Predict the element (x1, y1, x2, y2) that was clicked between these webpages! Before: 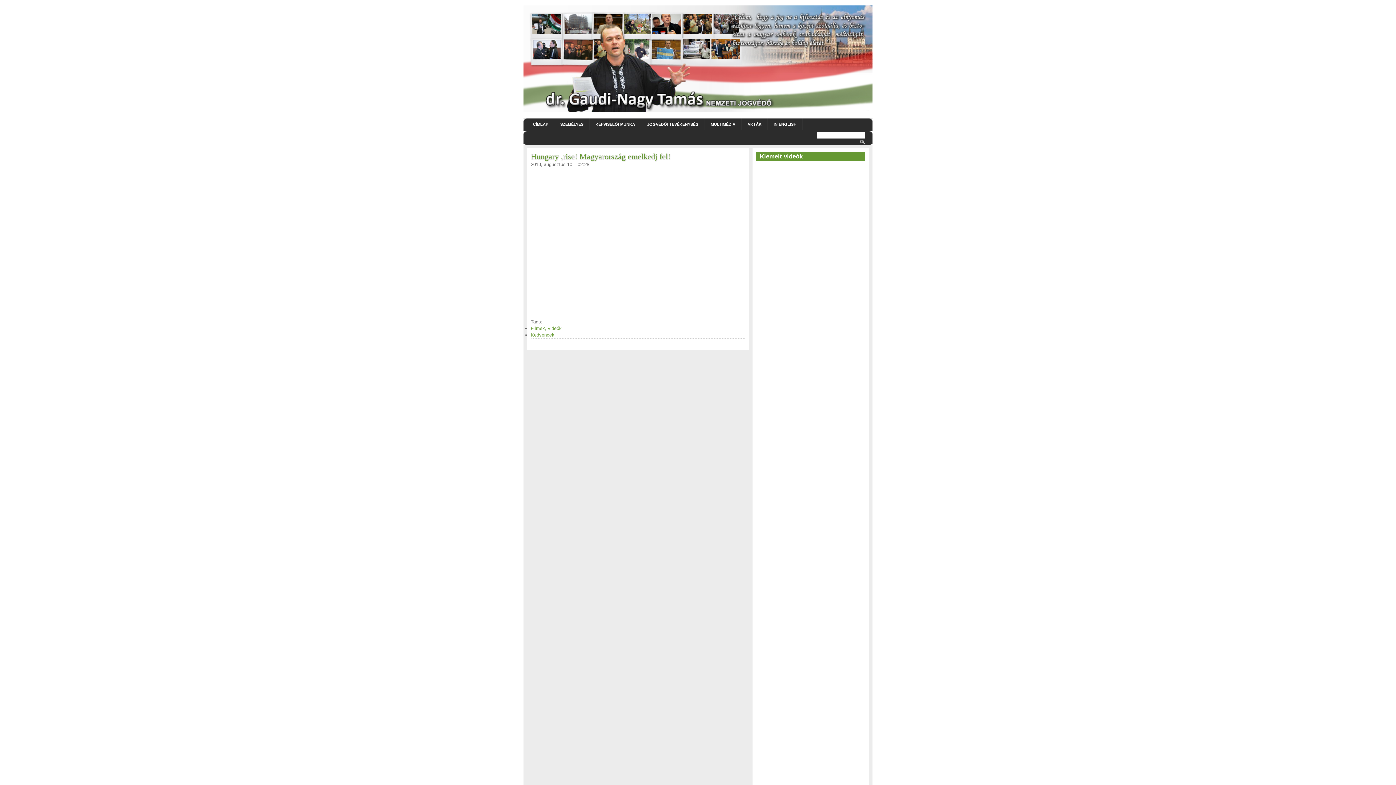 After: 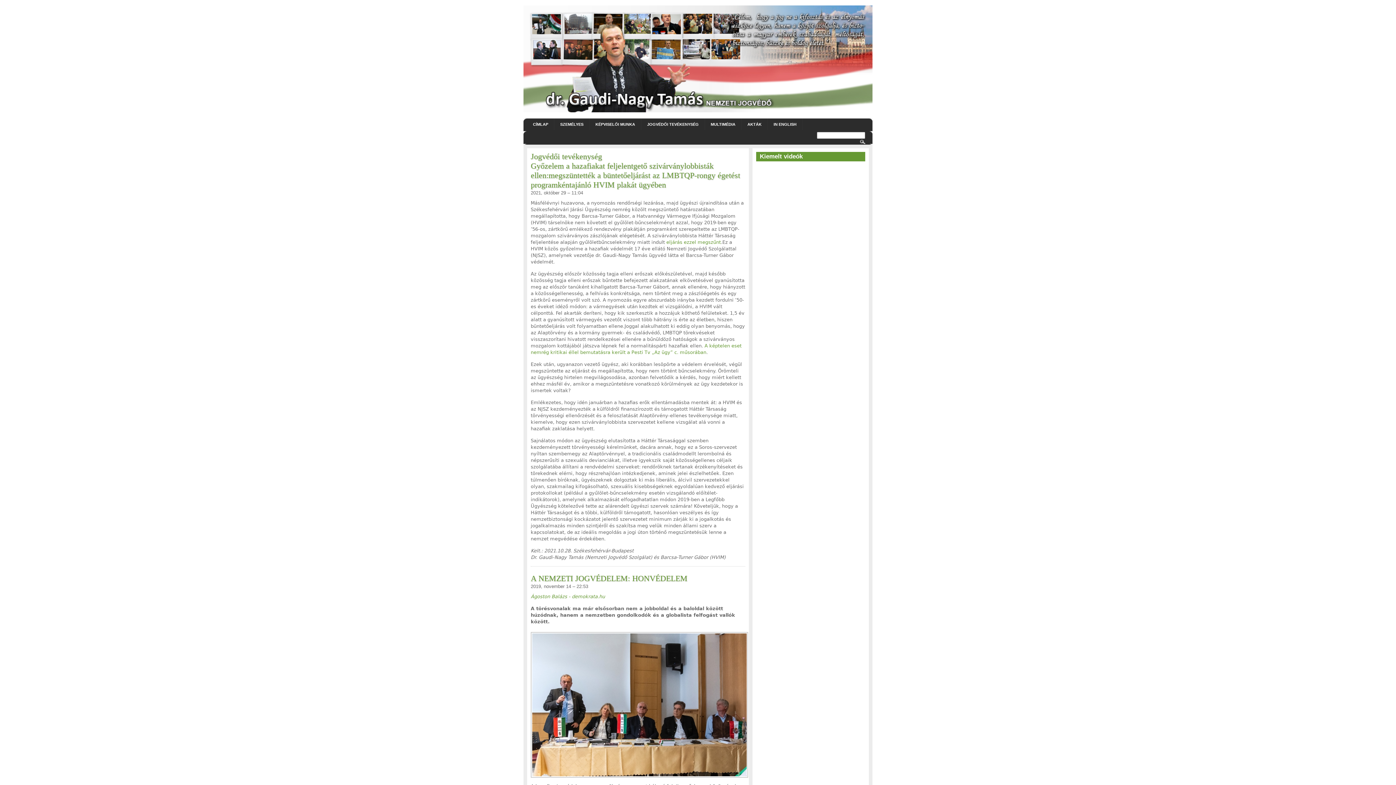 Action: label: JOGVÉDŐI TEVÉKENYSÉG bbox: (641, 118, 704, 130)